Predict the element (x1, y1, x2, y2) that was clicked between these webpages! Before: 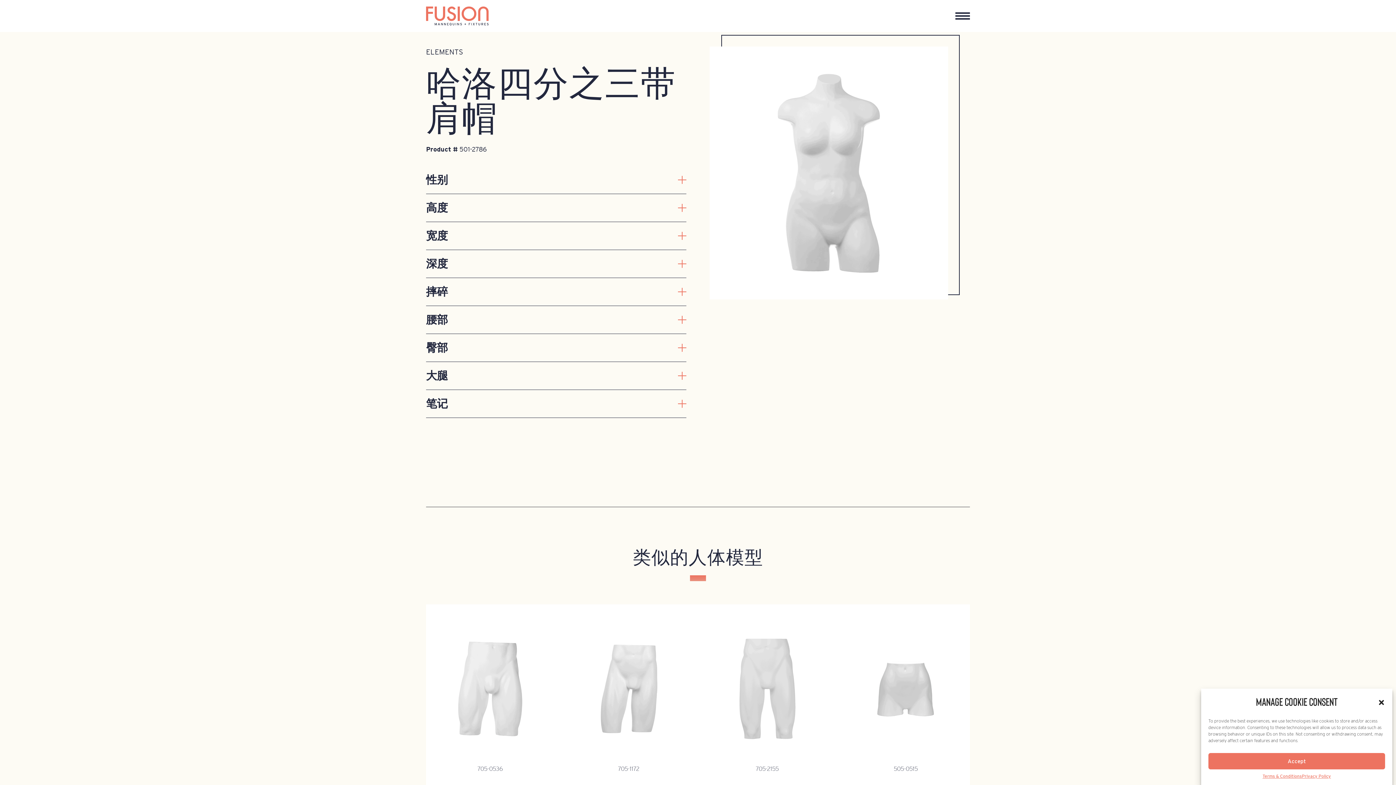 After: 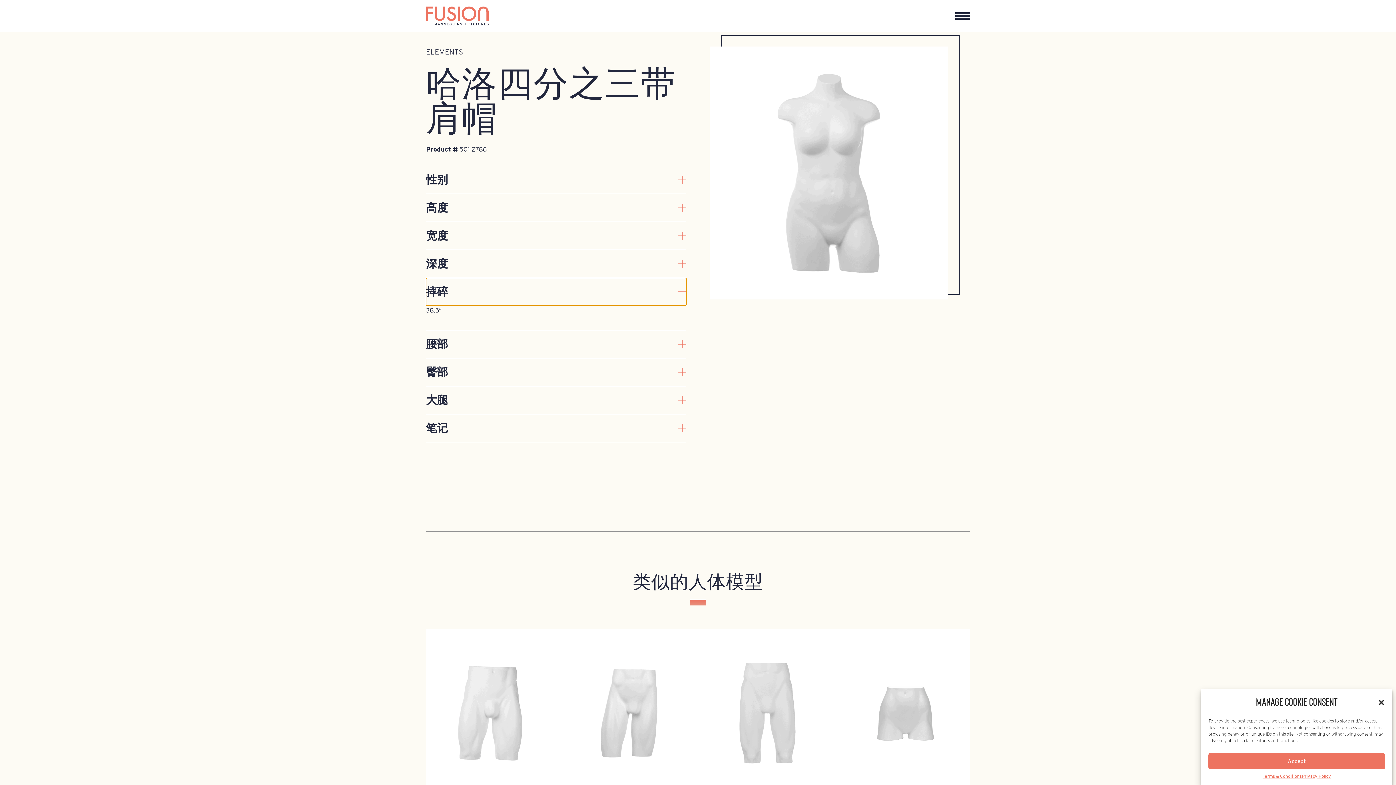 Action: bbox: (426, 278, 686, 305) label: 摔碎